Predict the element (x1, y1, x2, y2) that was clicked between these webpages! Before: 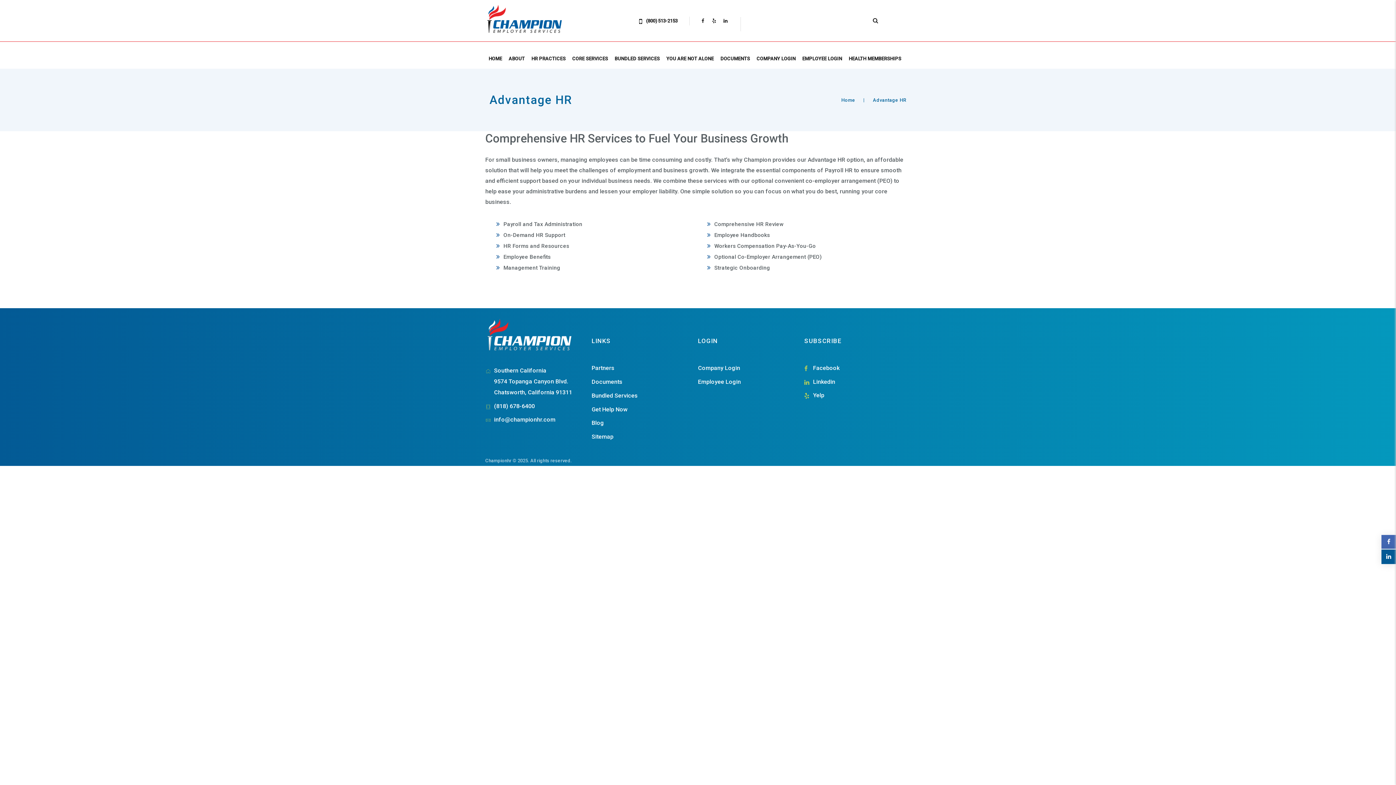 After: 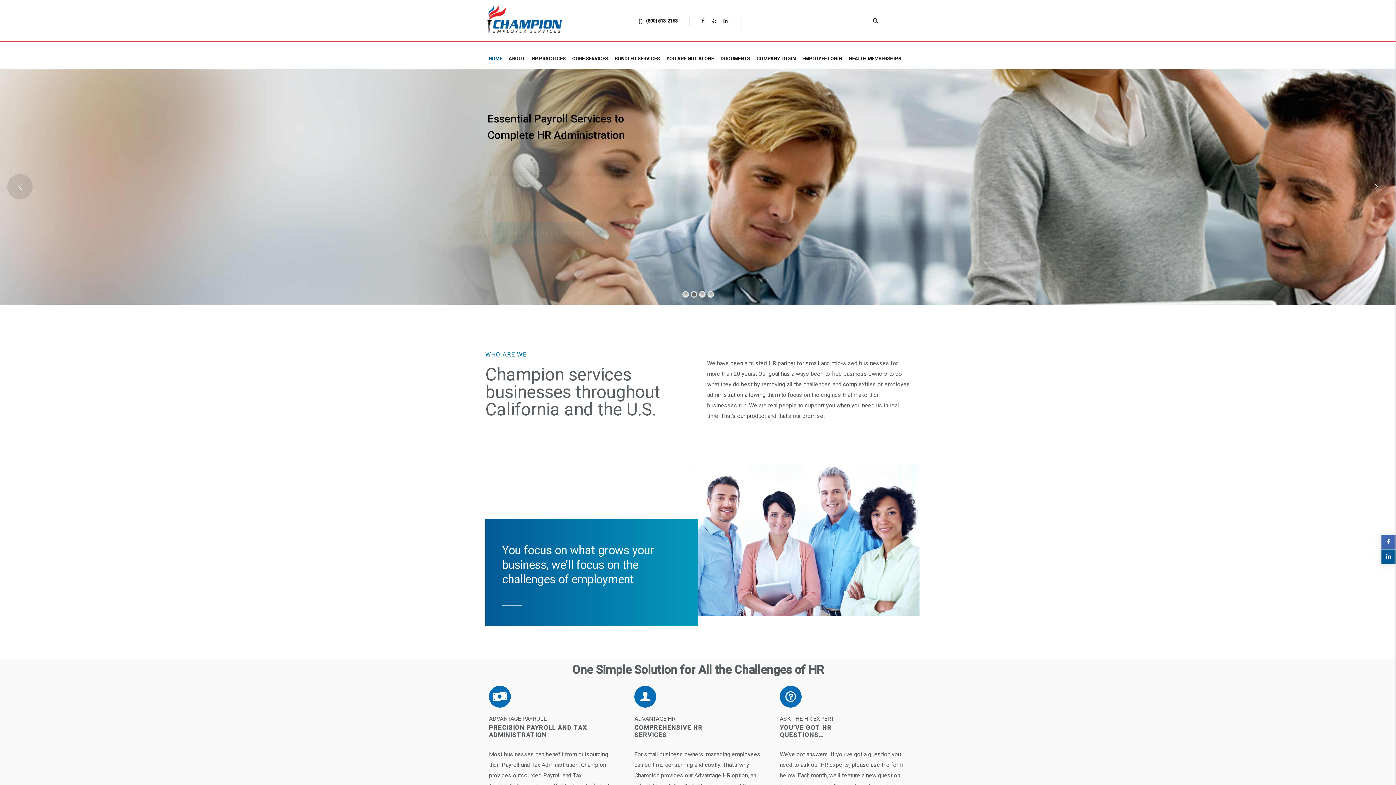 Action: label: Home bbox: (841, 94, 855, 105)